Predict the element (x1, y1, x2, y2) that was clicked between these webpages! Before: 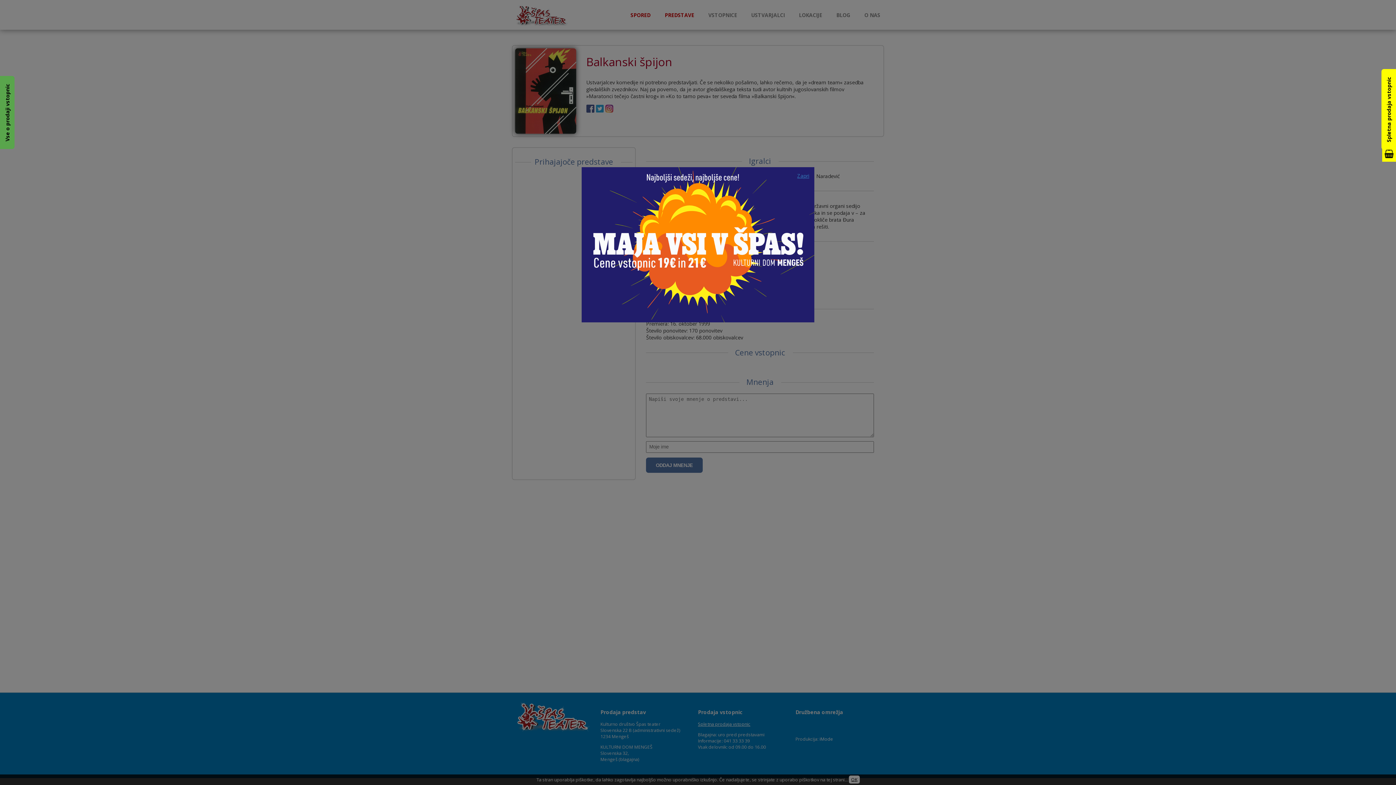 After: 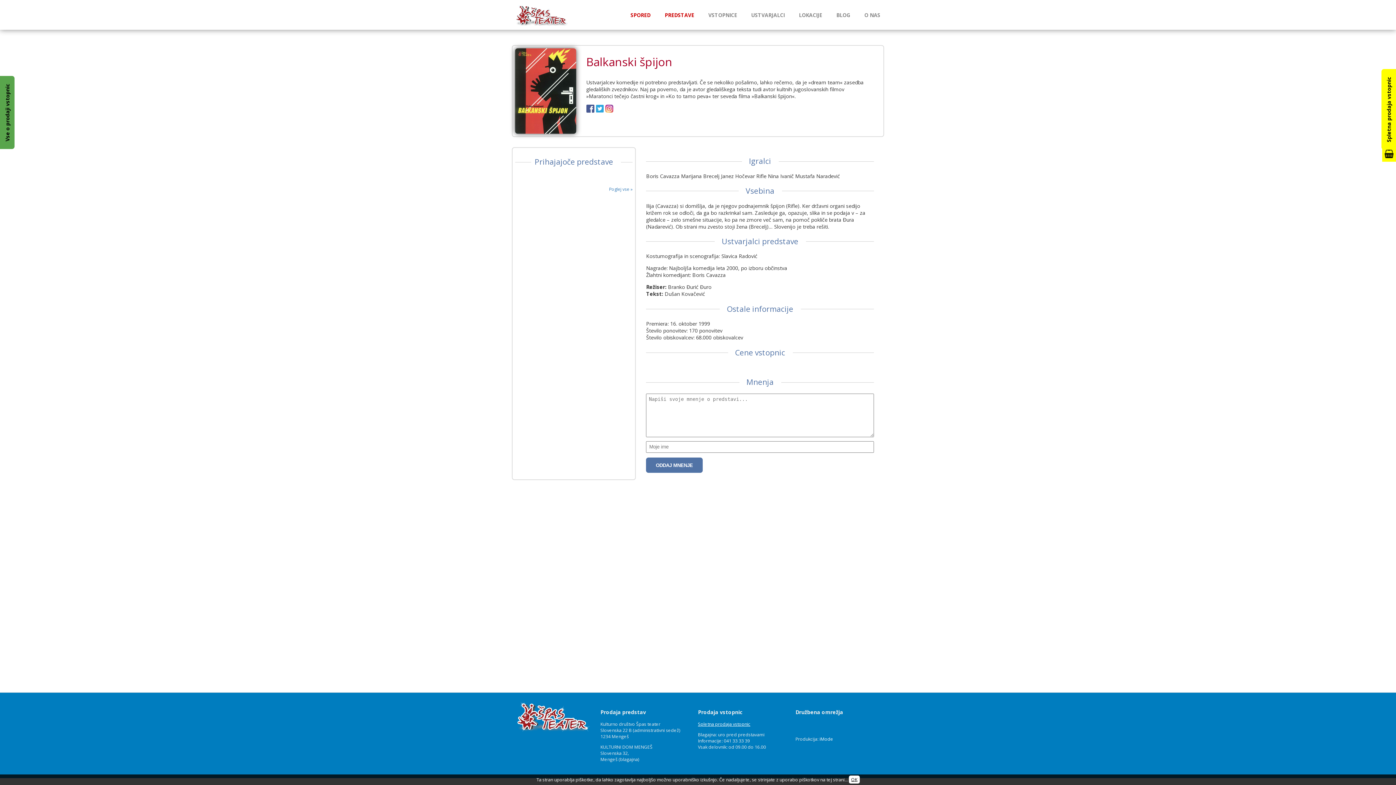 Action: bbox: (797, 172, 809, 179) label: Zapri